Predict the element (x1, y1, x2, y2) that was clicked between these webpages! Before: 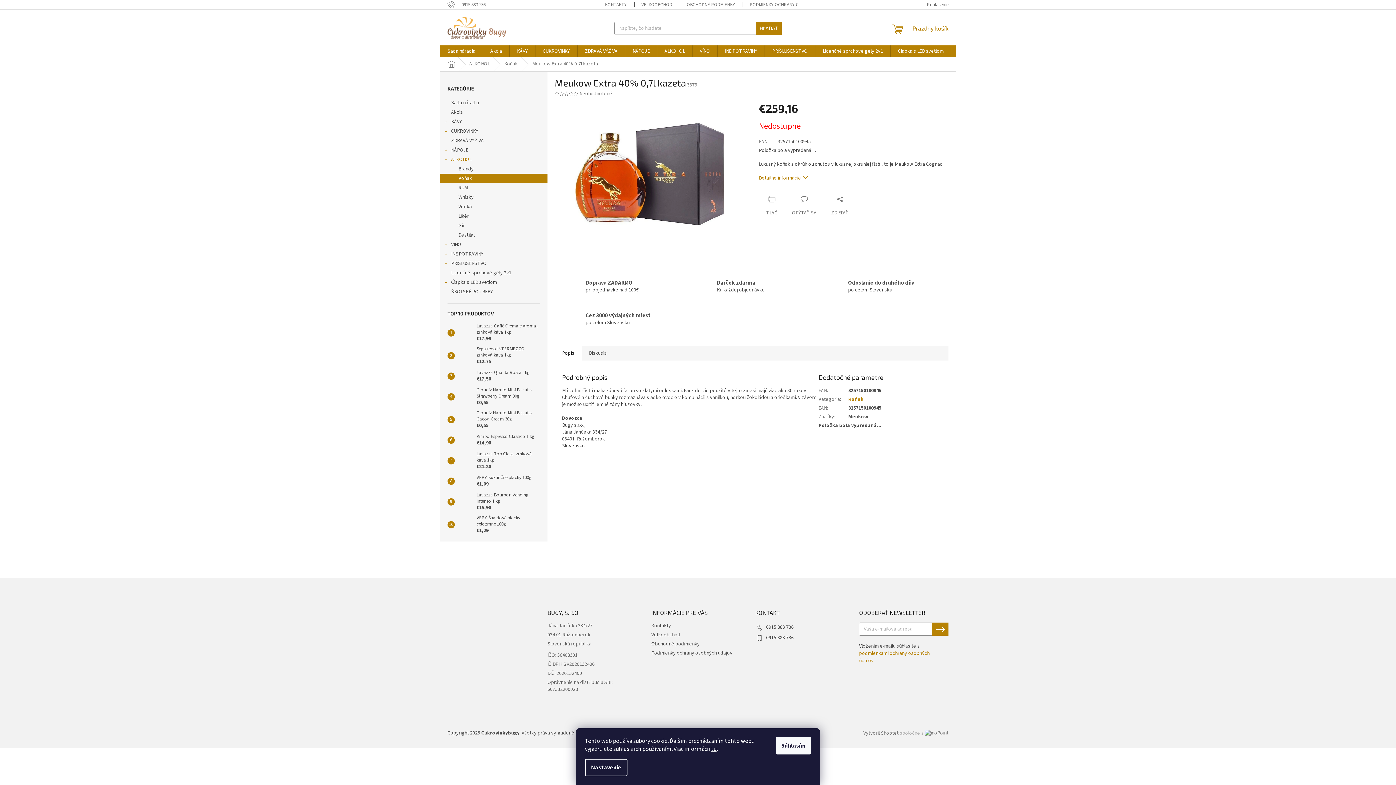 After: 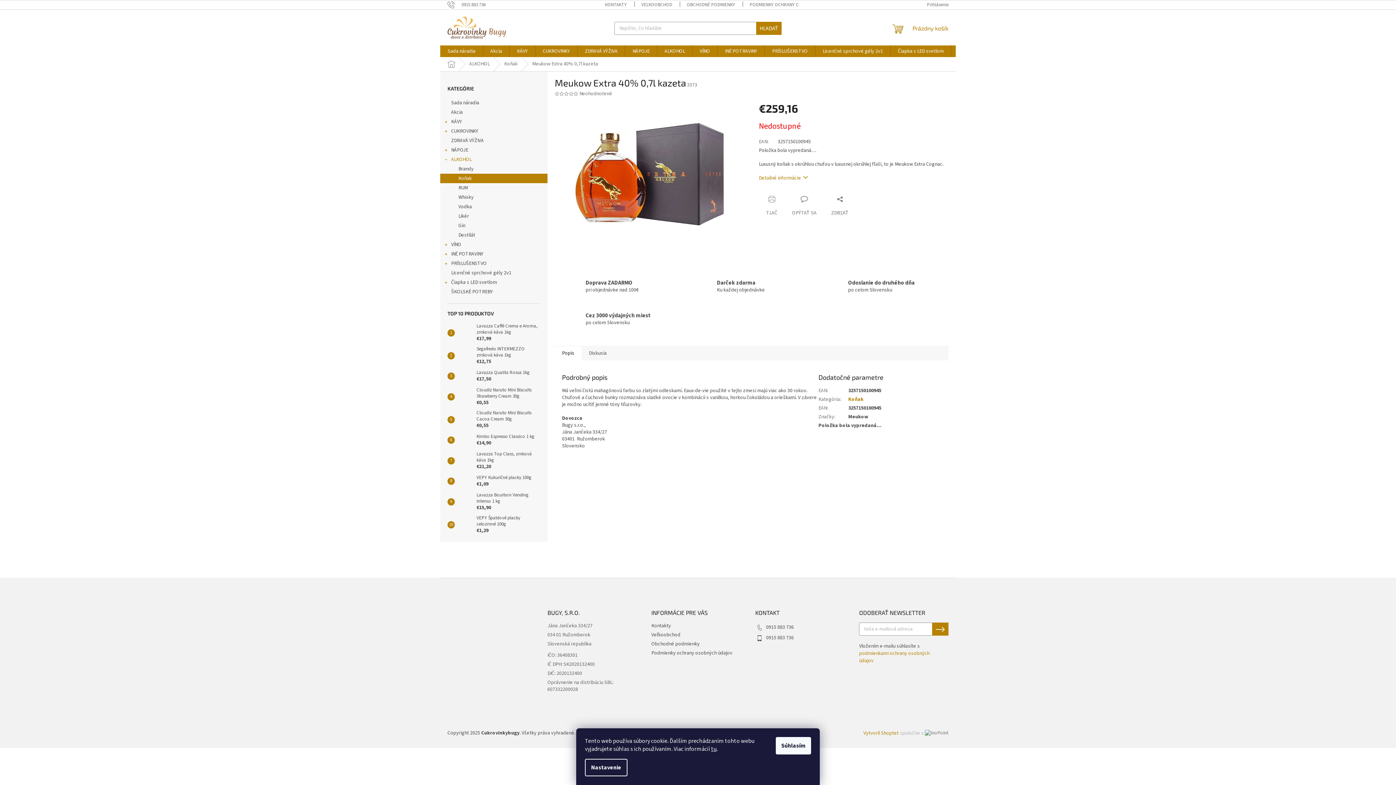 Action: label: Vytvoril Shoptet bbox: (863, 729, 898, 737)